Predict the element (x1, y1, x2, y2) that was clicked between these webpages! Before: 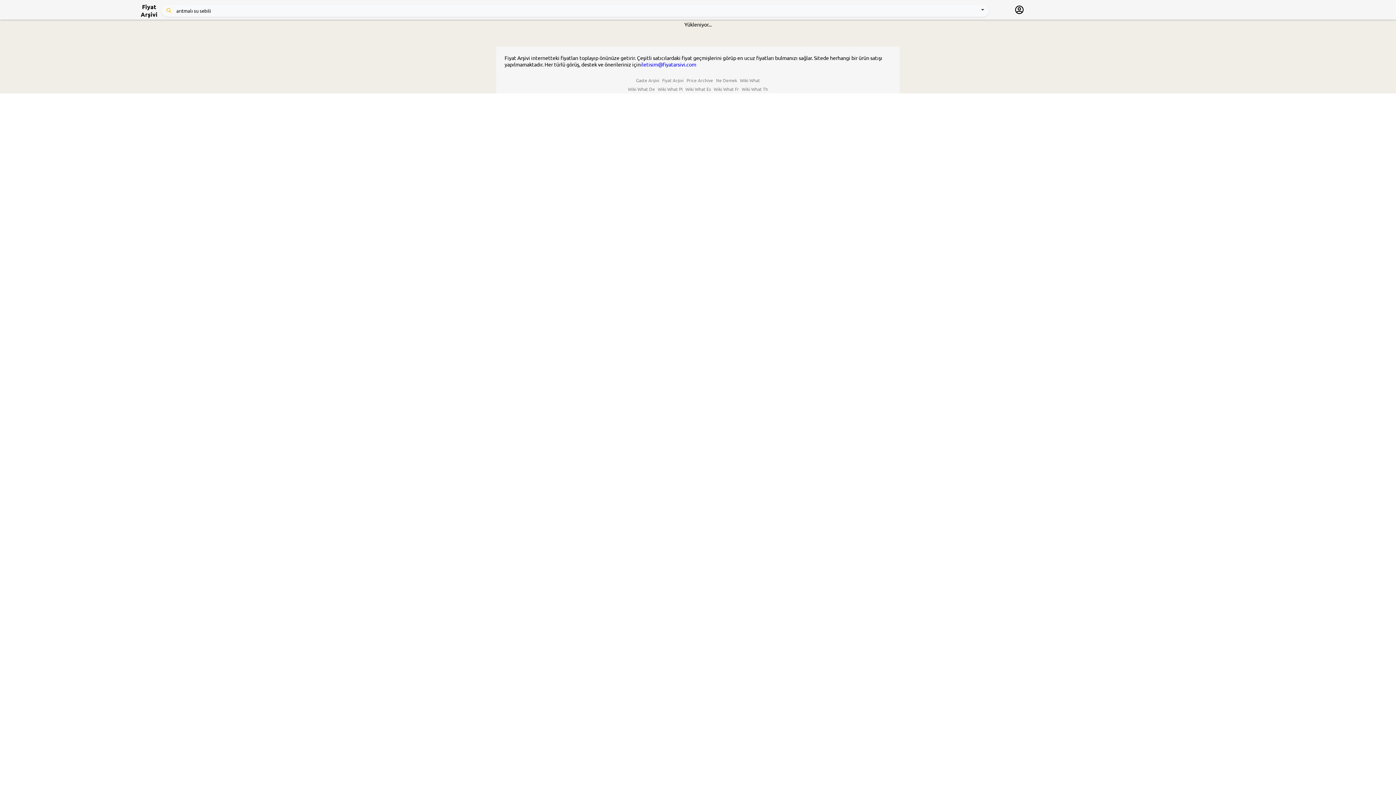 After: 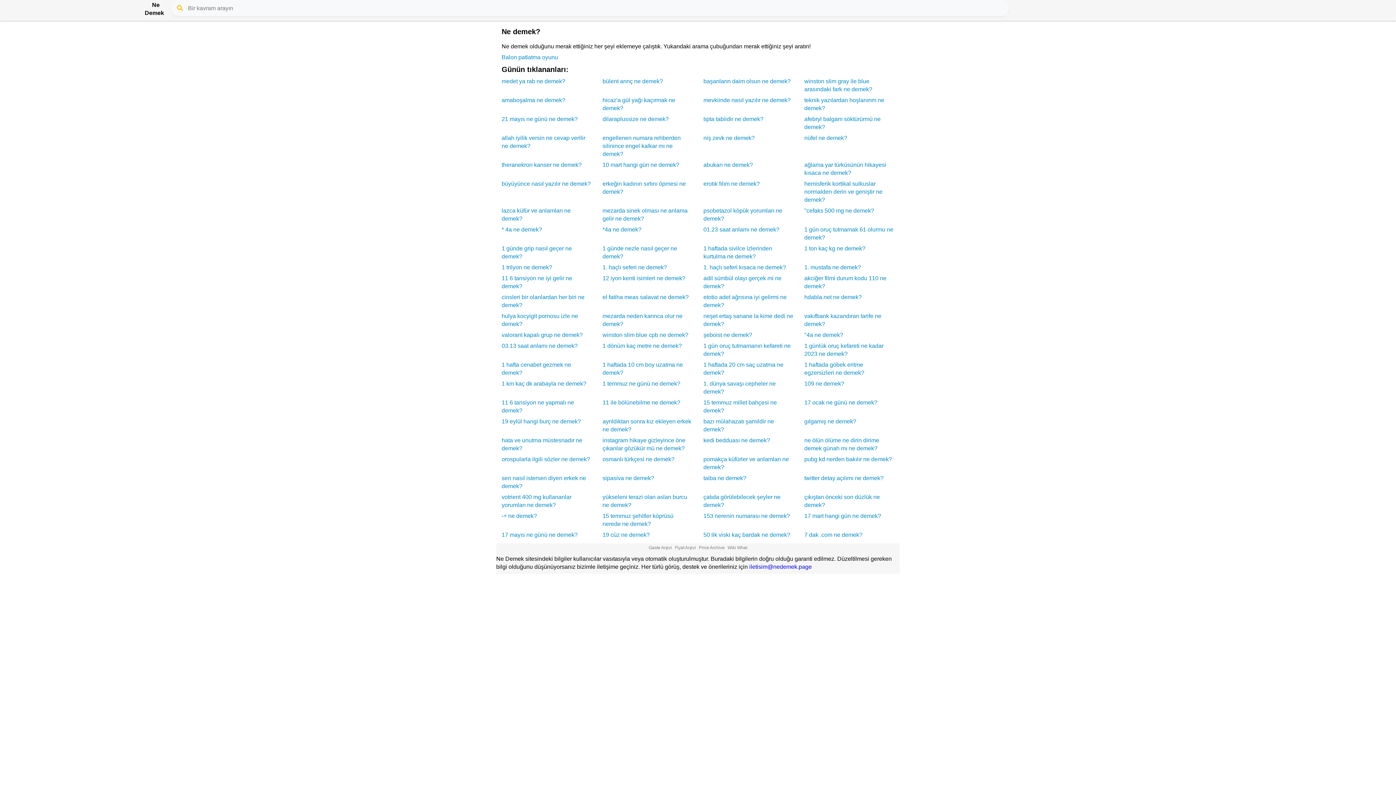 Action: bbox: (716, 77, 737, 83) label: Ne Demek